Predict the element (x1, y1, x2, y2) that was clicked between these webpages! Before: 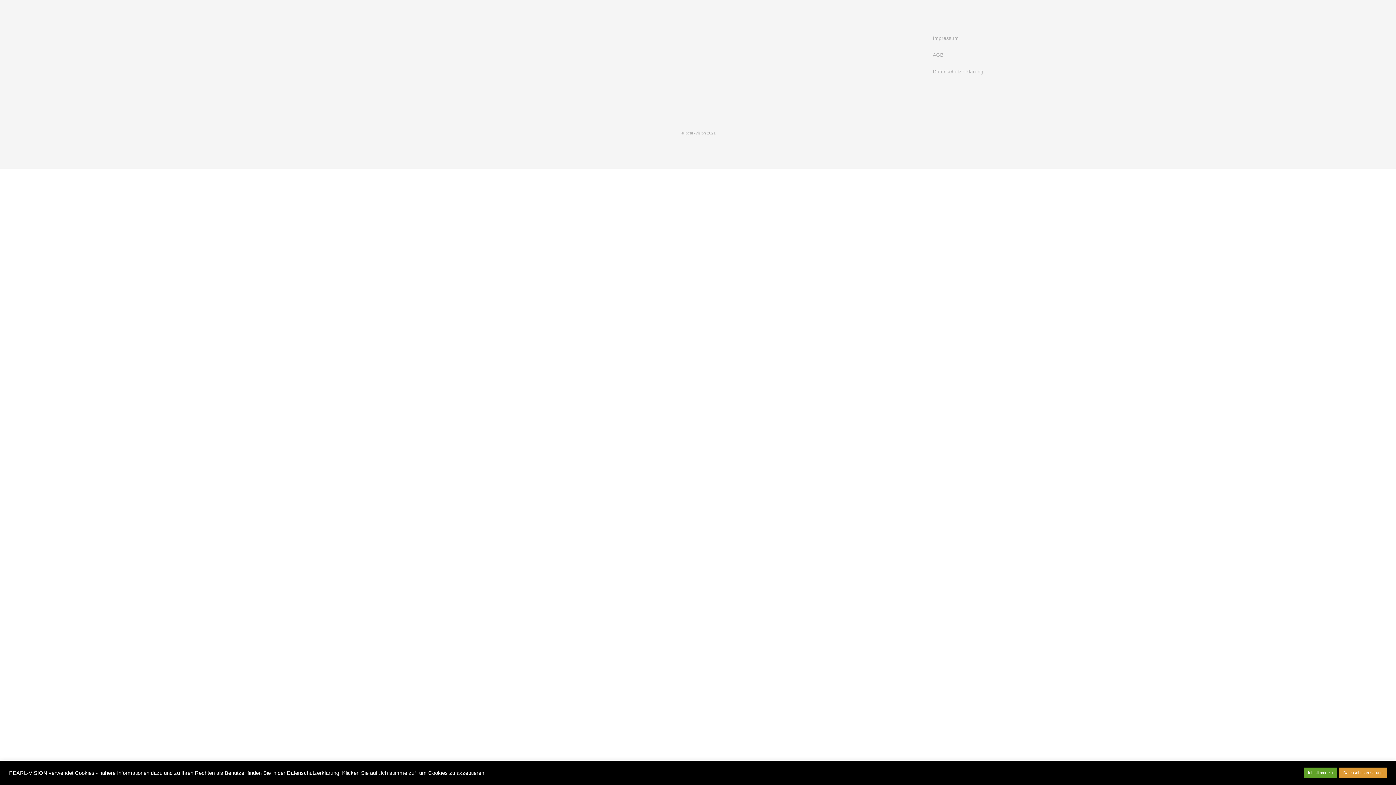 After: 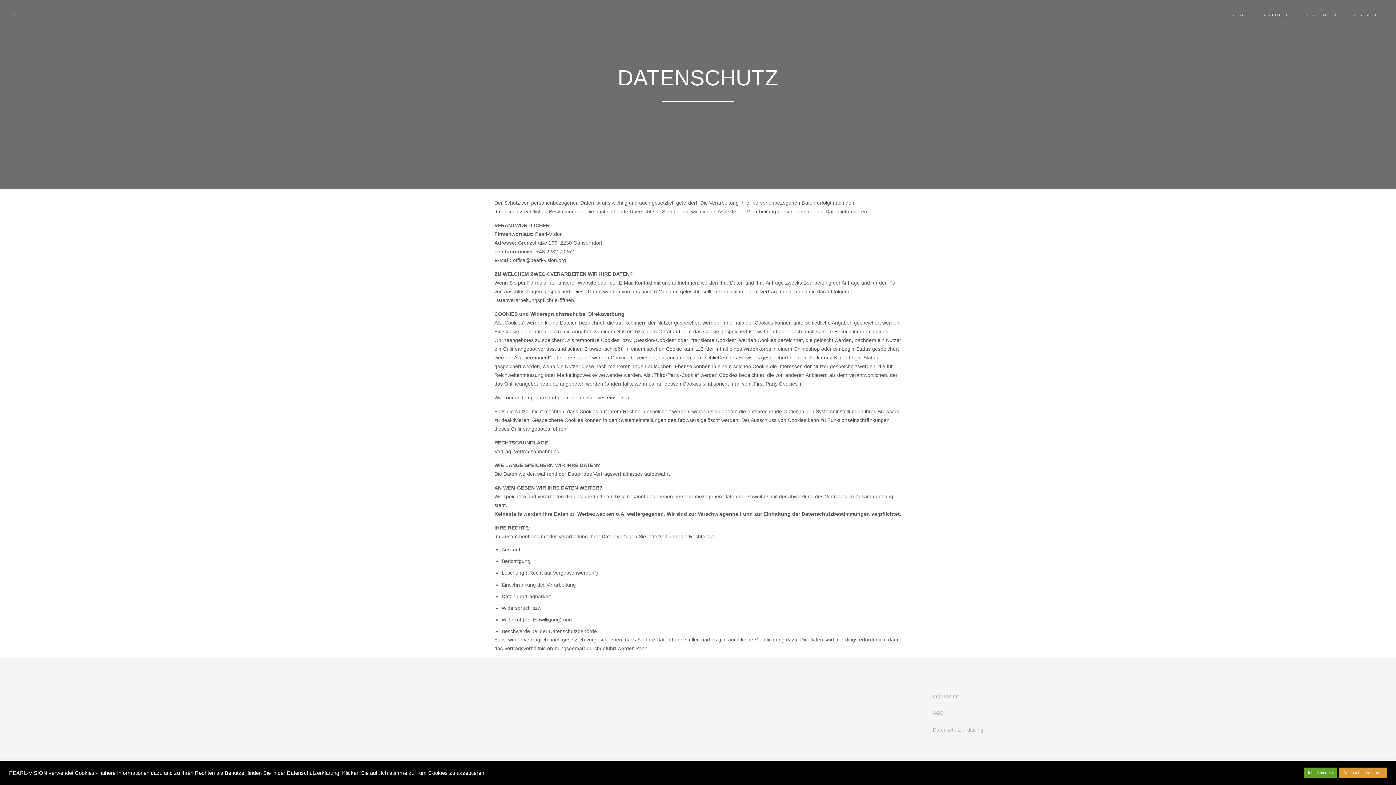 Action: bbox: (933, 67, 1380, 76) label: Datenschutzerklärung